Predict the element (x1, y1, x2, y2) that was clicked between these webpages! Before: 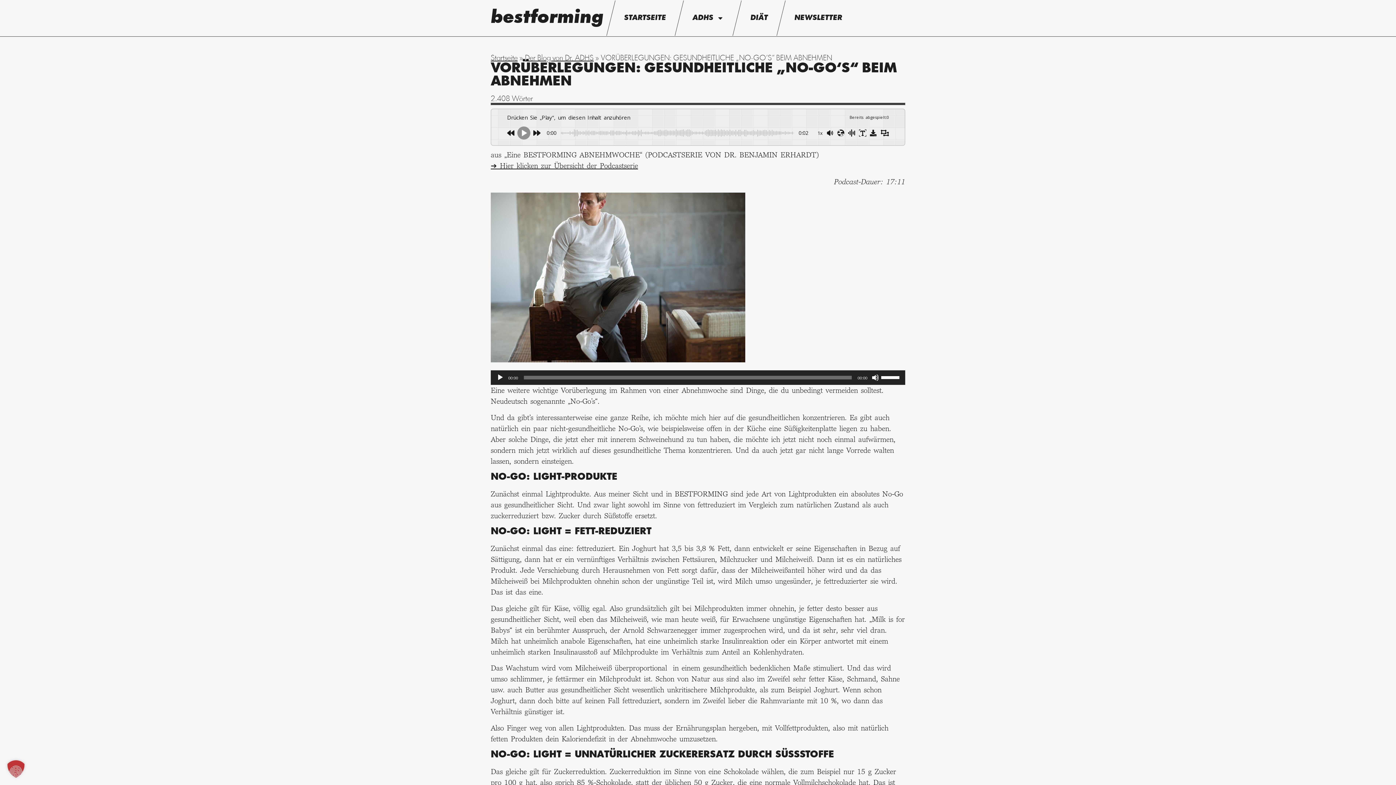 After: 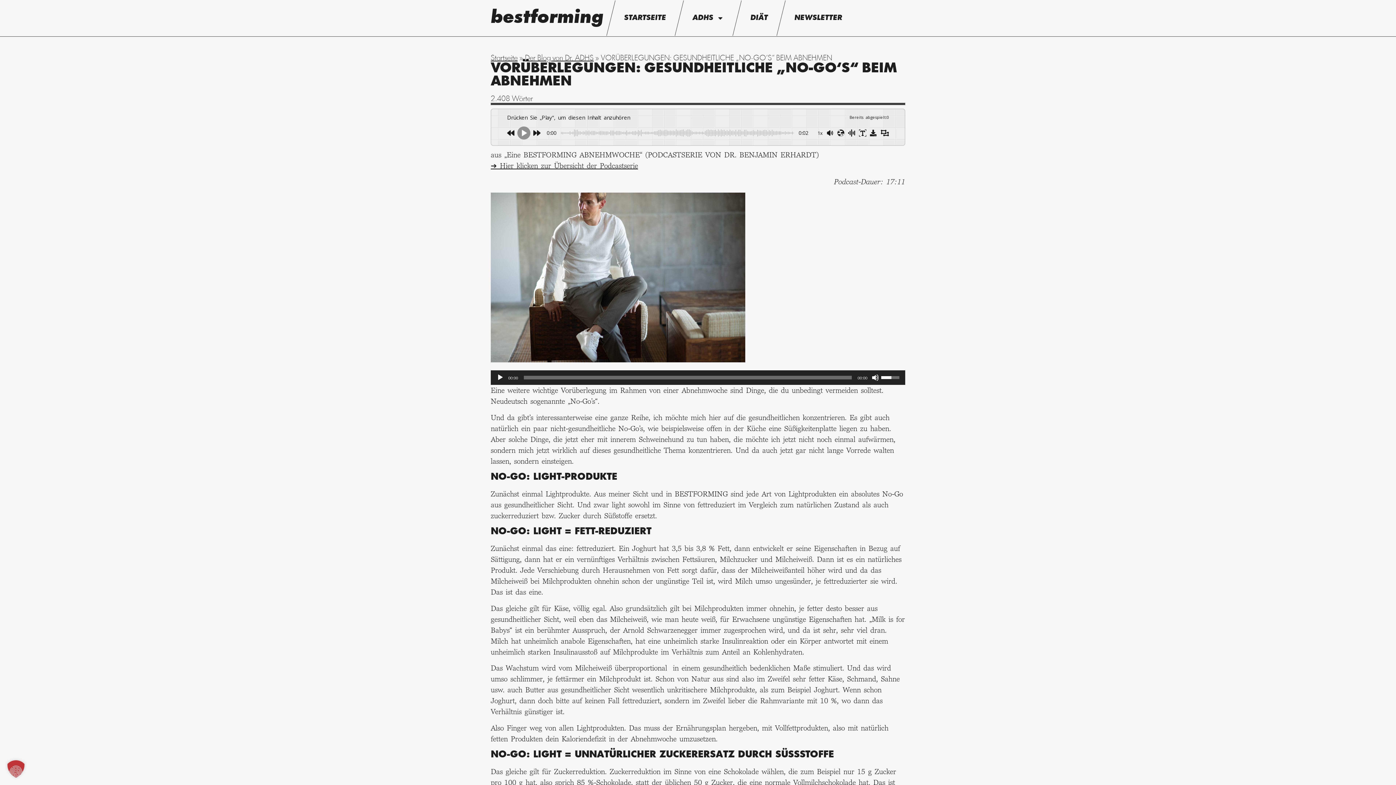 Action: bbox: (881, 370, 901, 383) label: Lautstärkeregler